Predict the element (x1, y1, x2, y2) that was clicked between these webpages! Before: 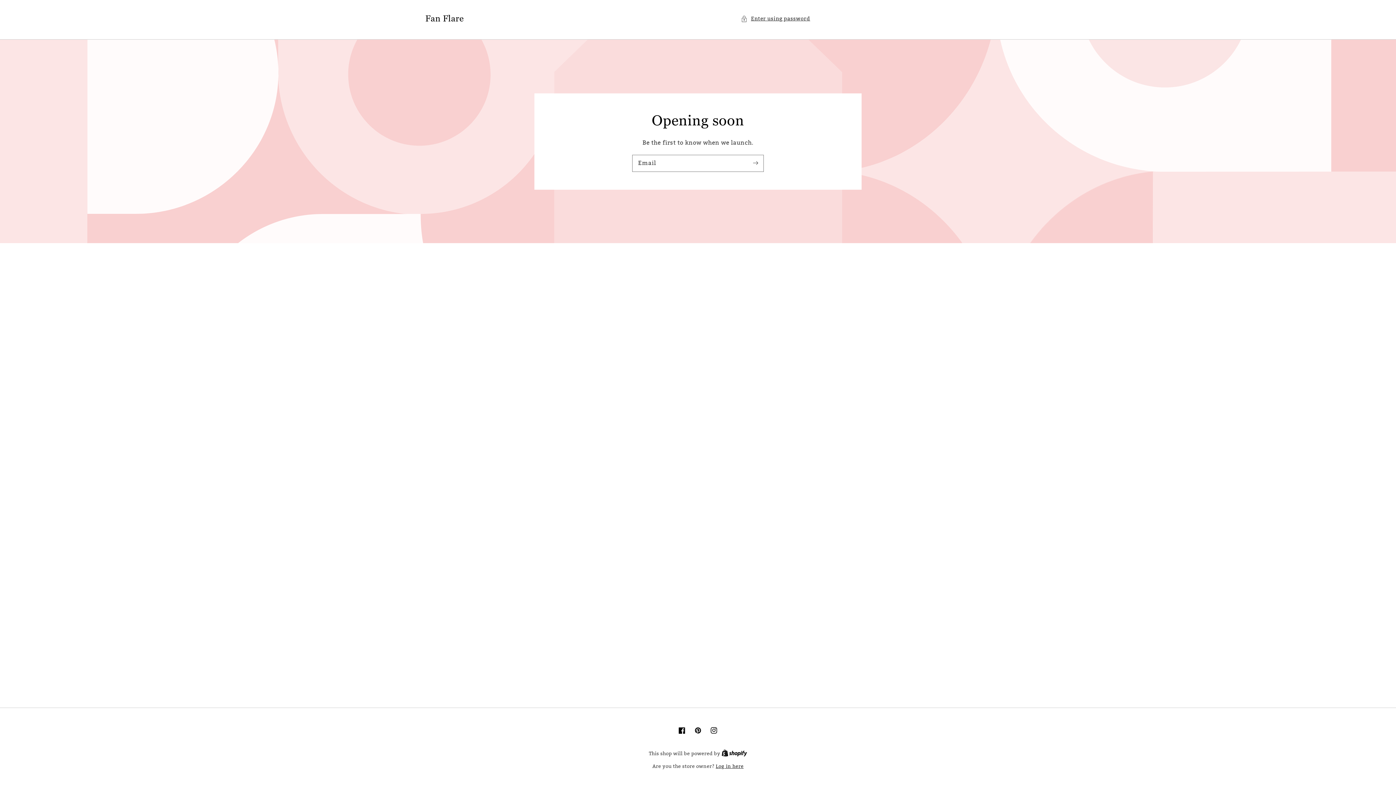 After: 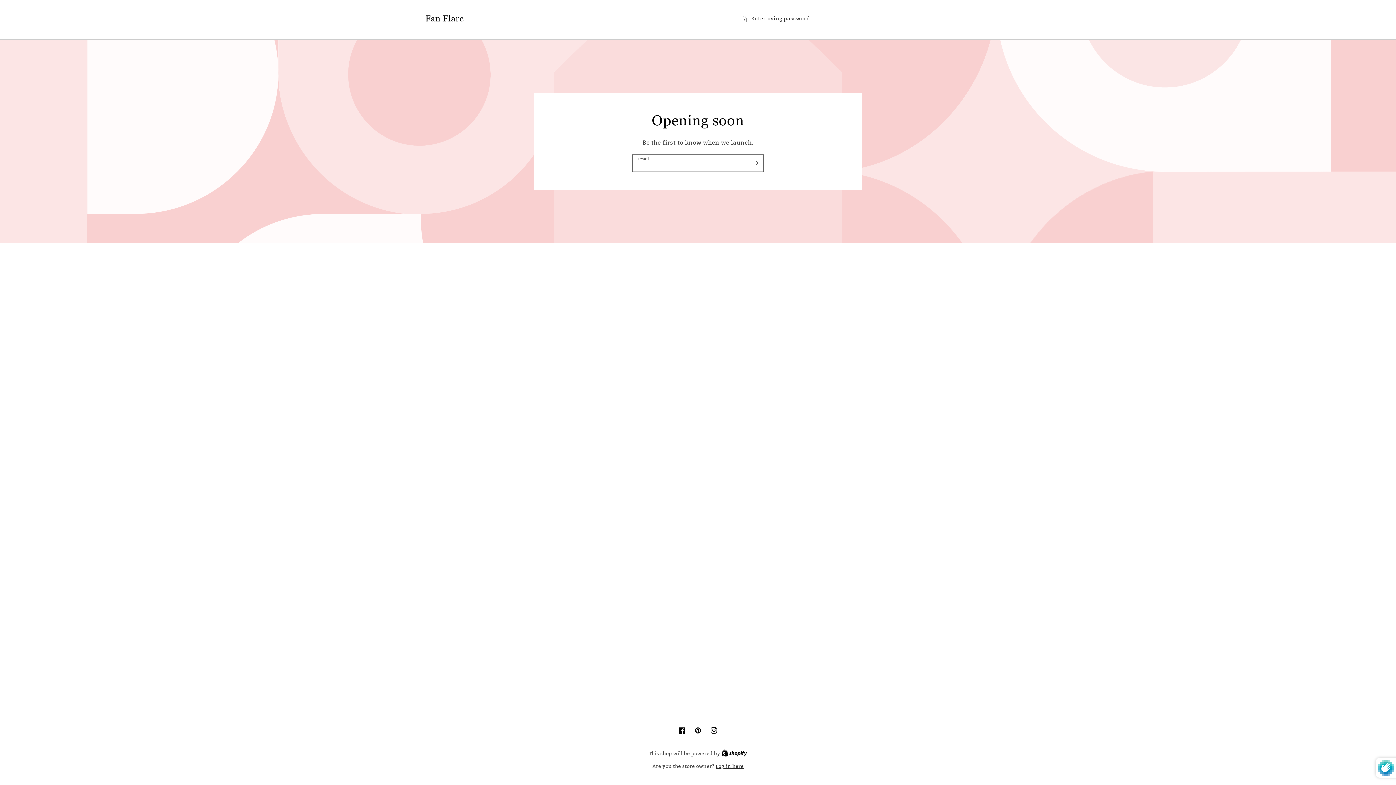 Action: label: Subscribe bbox: (747, 155, 763, 171)